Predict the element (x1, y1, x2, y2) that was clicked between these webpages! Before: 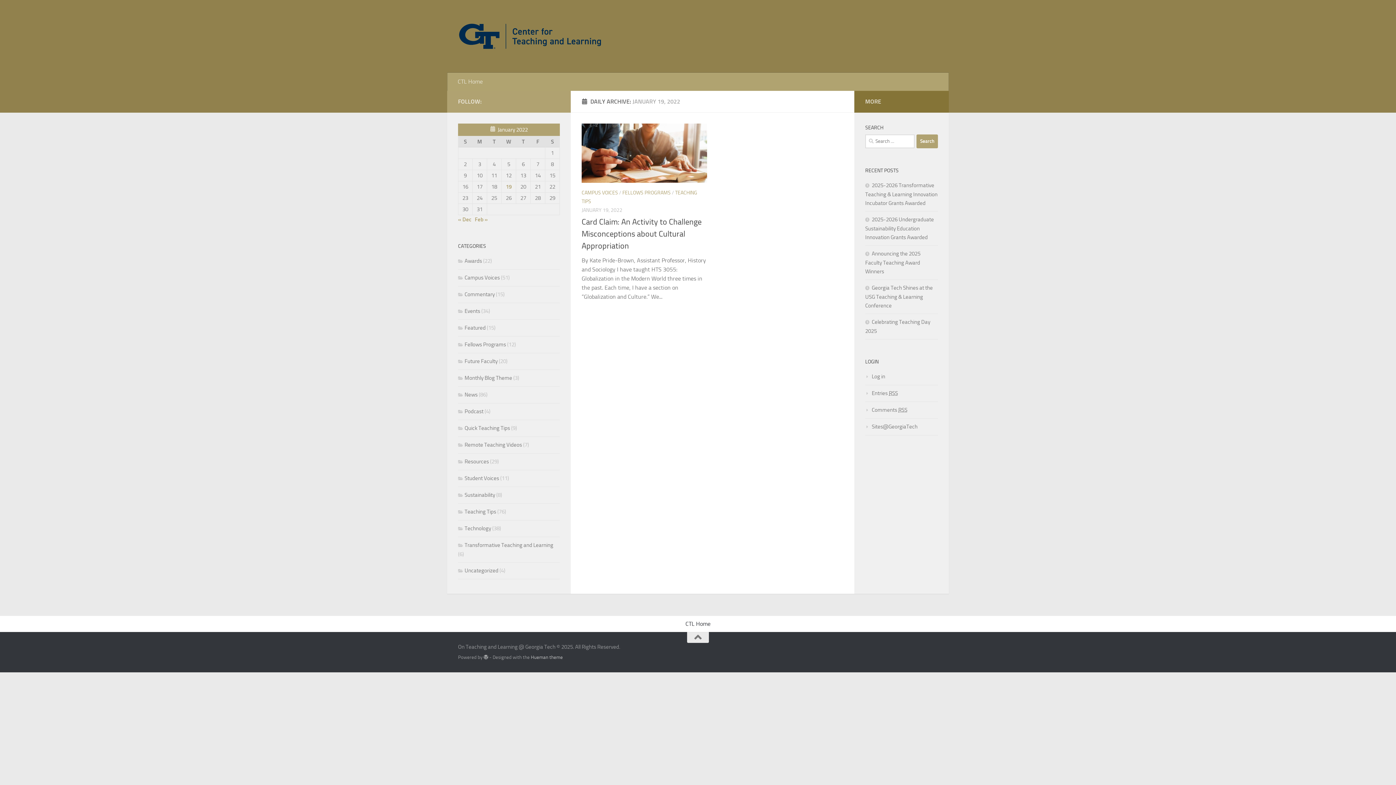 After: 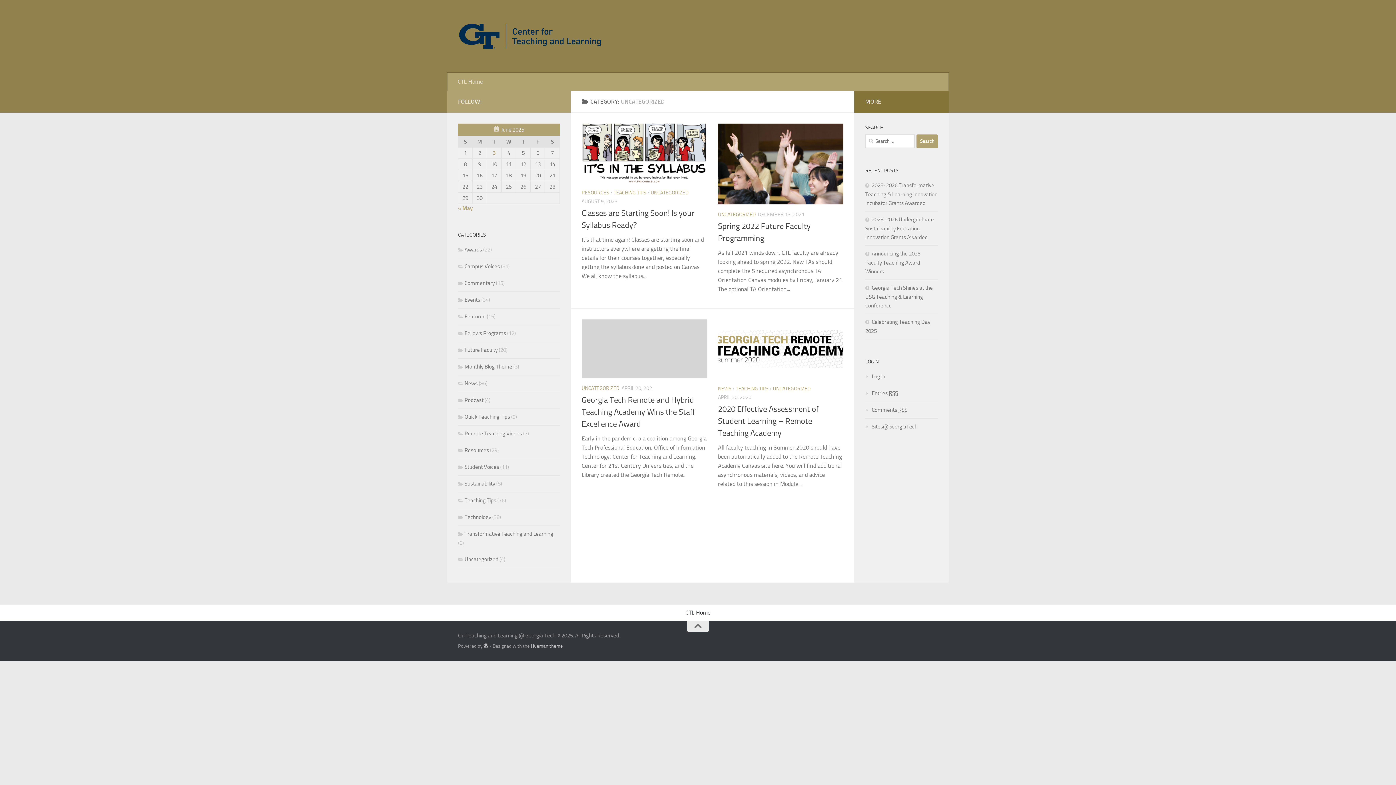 Action: label: Uncategorized bbox: (458, 567, 498, 574)